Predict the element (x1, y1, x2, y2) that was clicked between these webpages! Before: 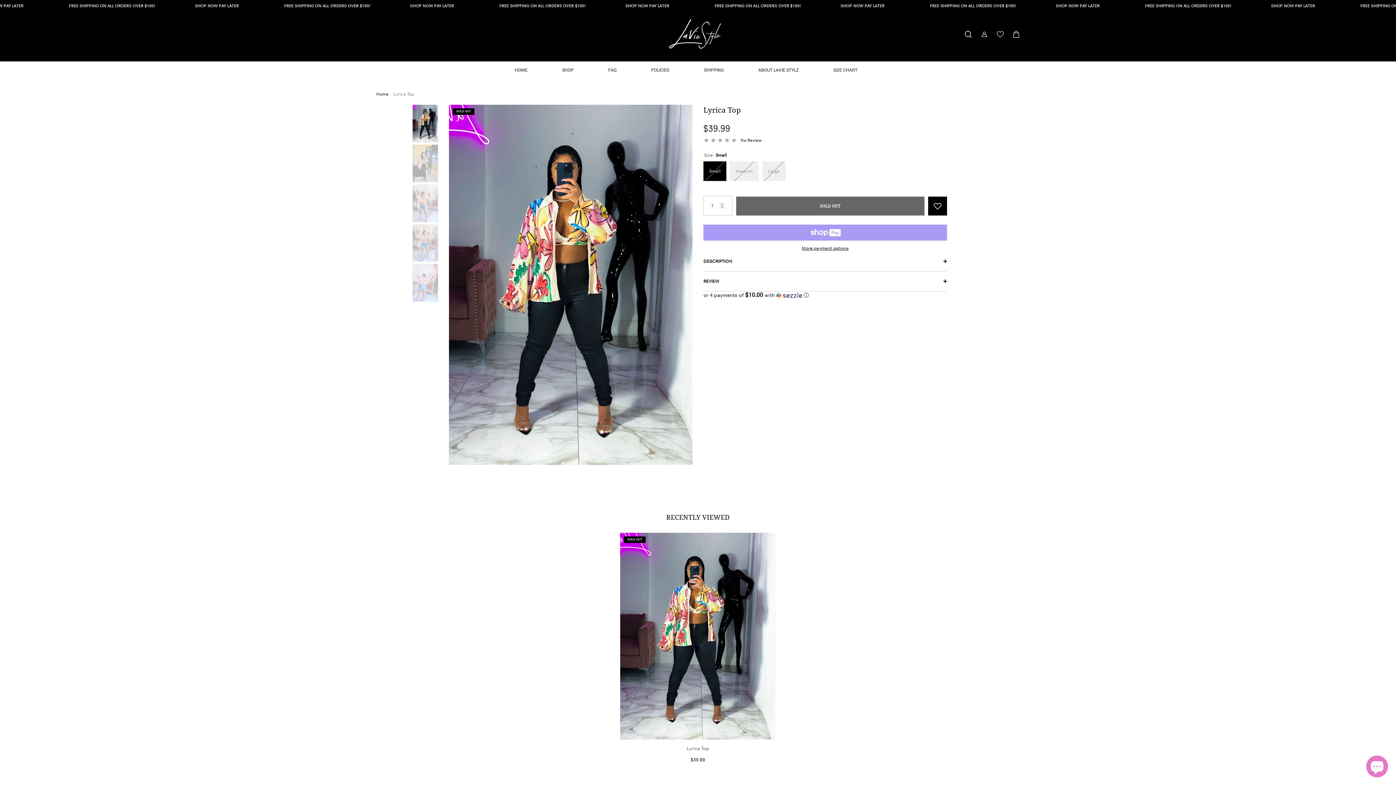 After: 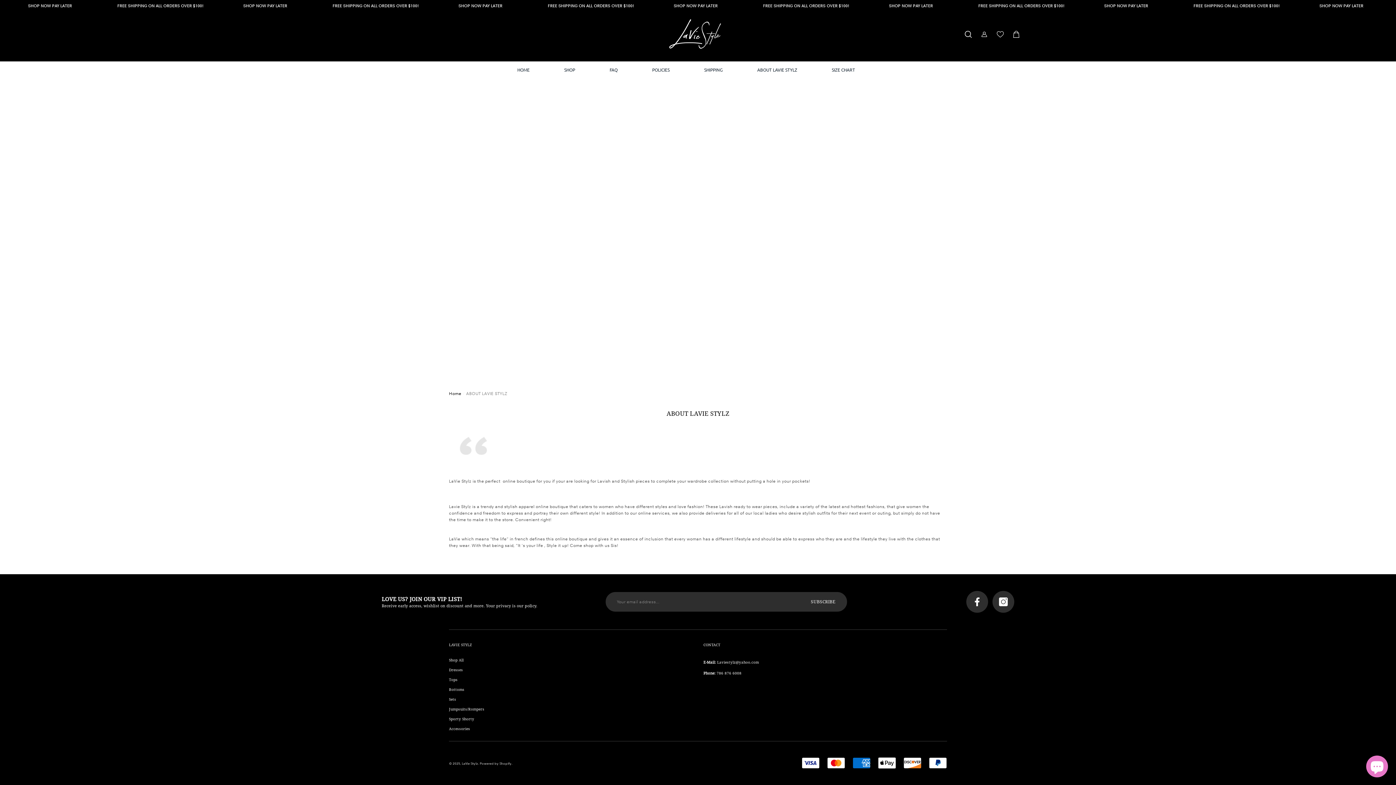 Action: label: ABOUT LAVIE STYLZ bbox: (747, 61, 809, 78)